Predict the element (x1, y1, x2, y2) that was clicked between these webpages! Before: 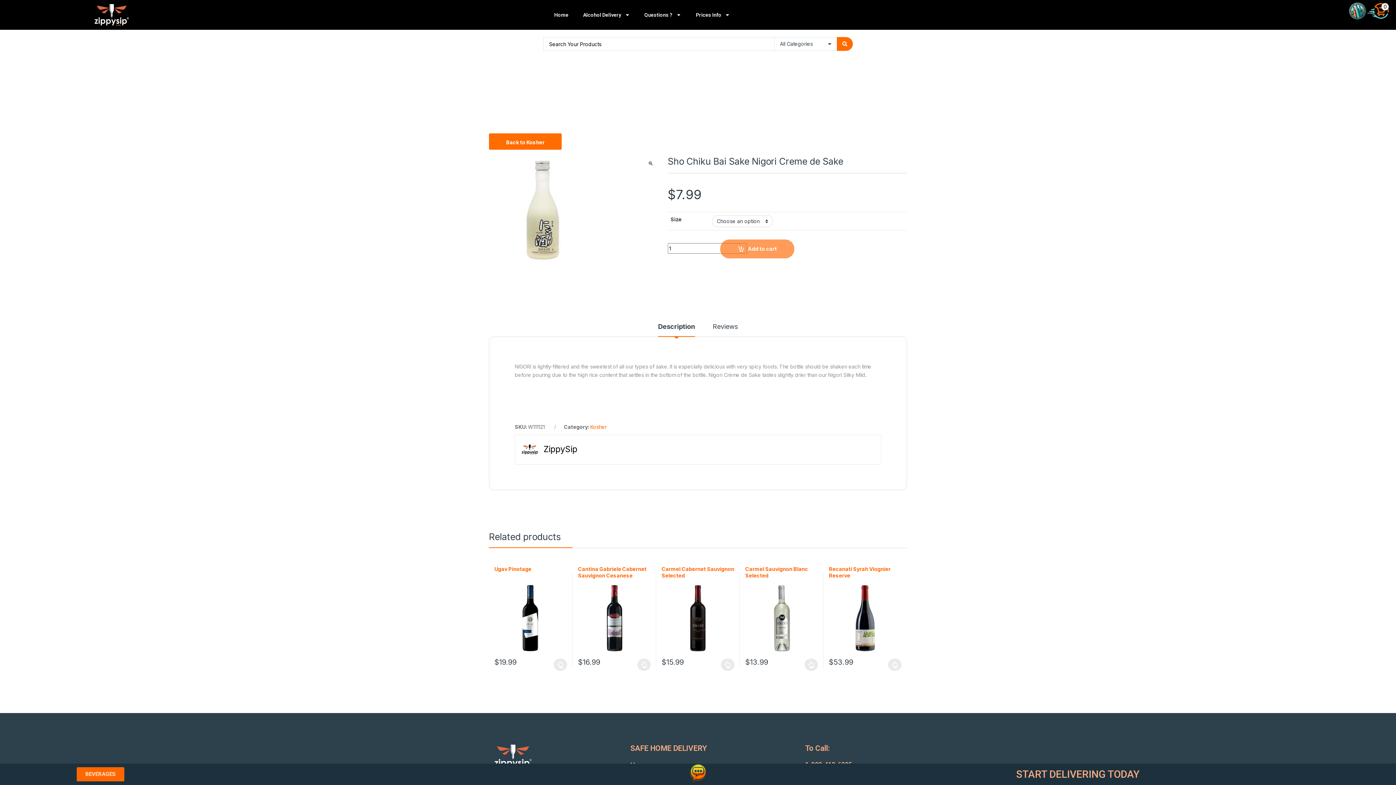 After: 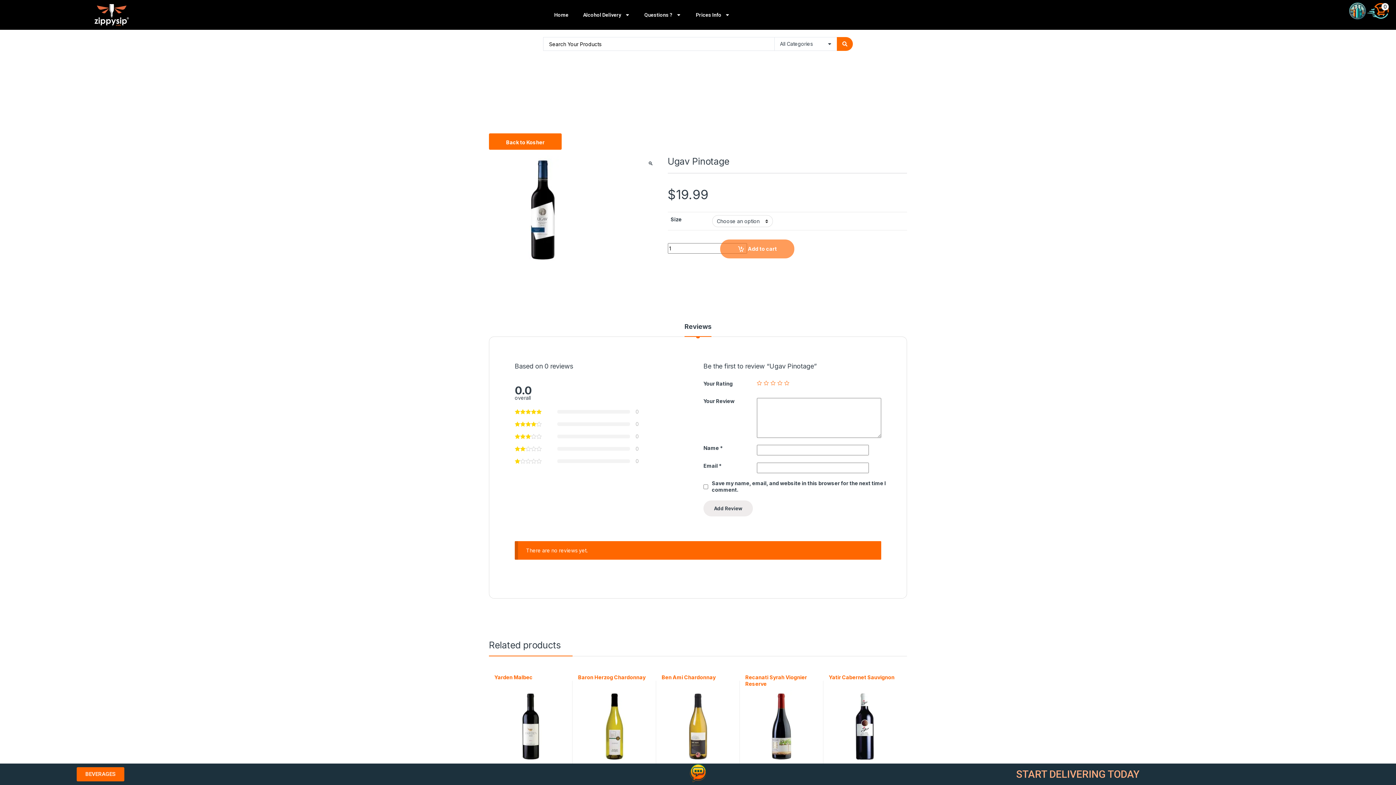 Action: bbox: (553, 658, 567, 671) label: Select options for “Ugav Pinotage”